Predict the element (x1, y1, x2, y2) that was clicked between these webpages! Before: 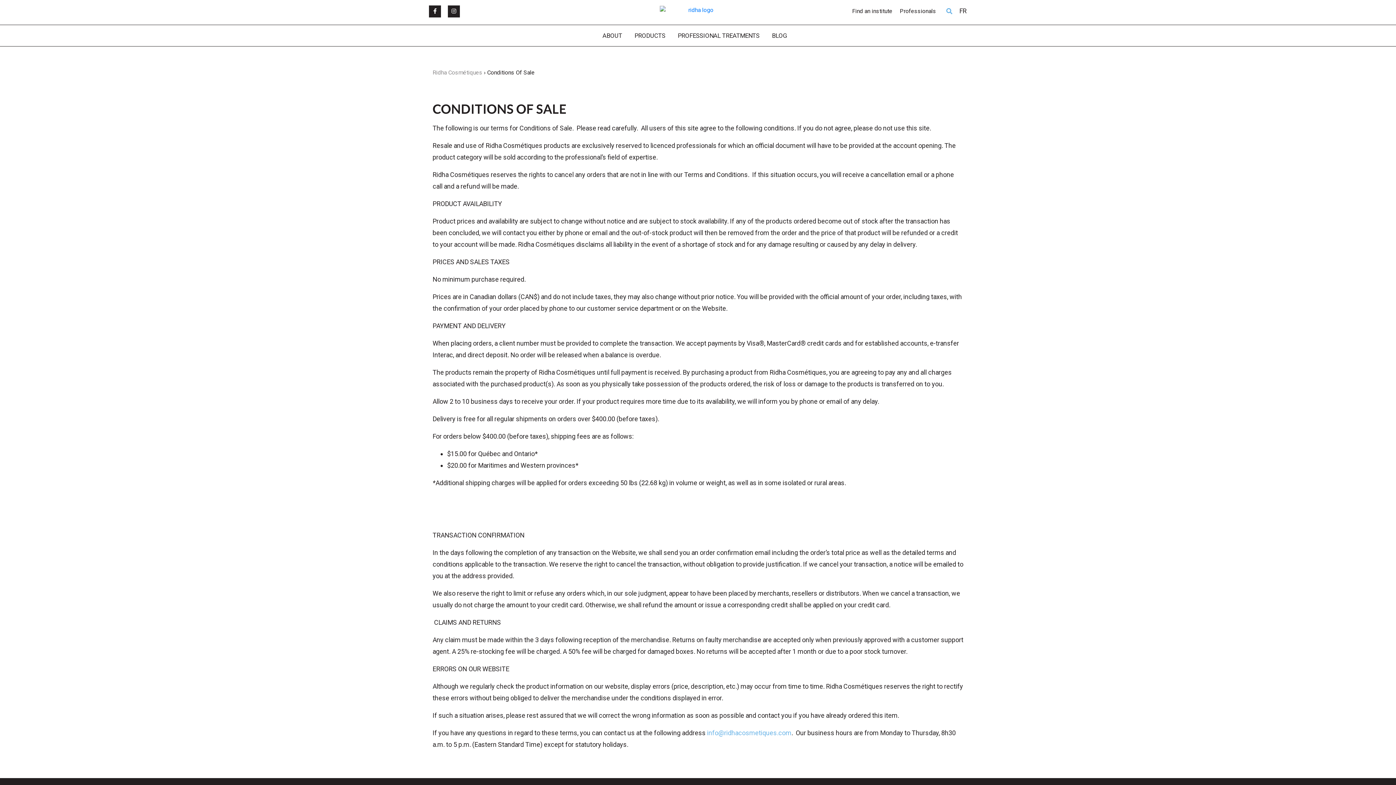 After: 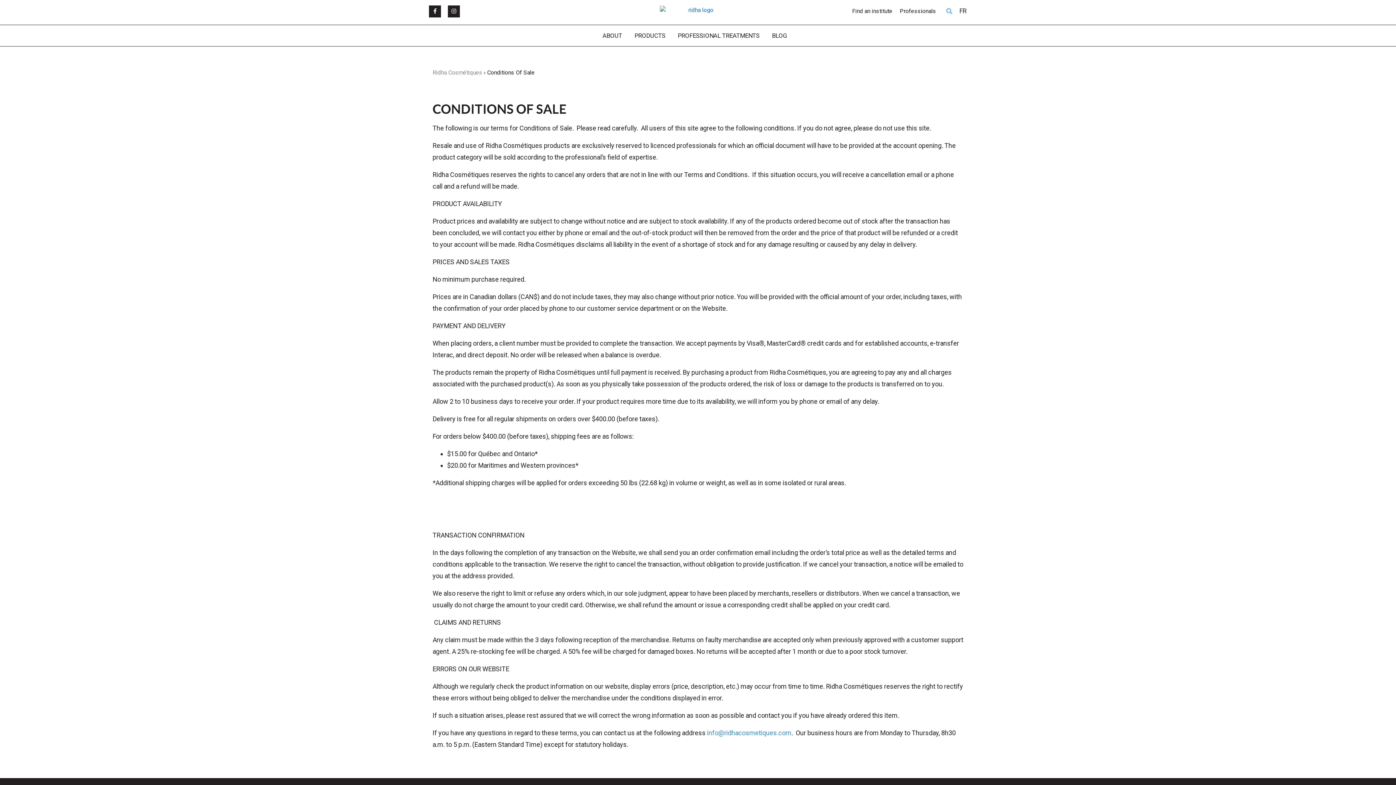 Action: label: info@ridhacosmetiques.com bbox: (707, 729, 791, 737)